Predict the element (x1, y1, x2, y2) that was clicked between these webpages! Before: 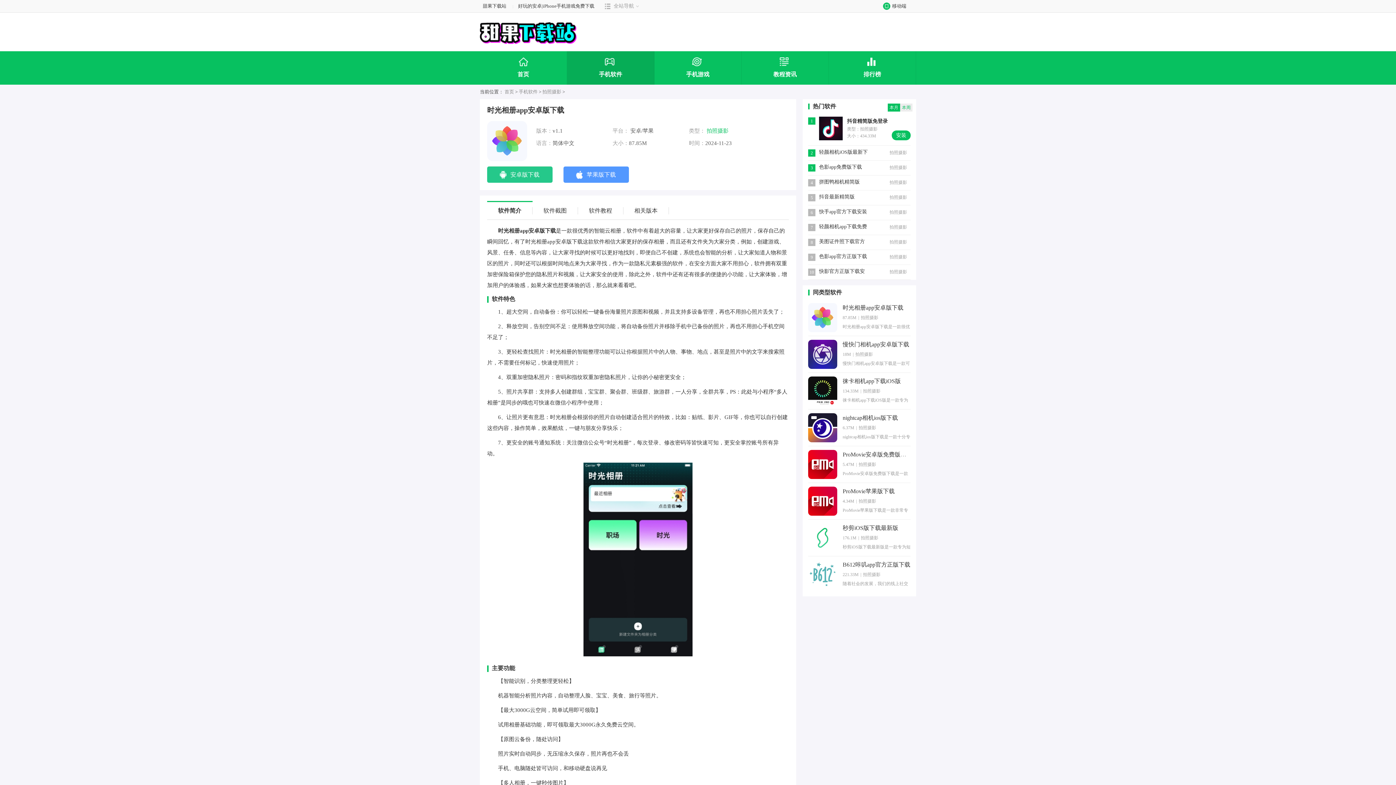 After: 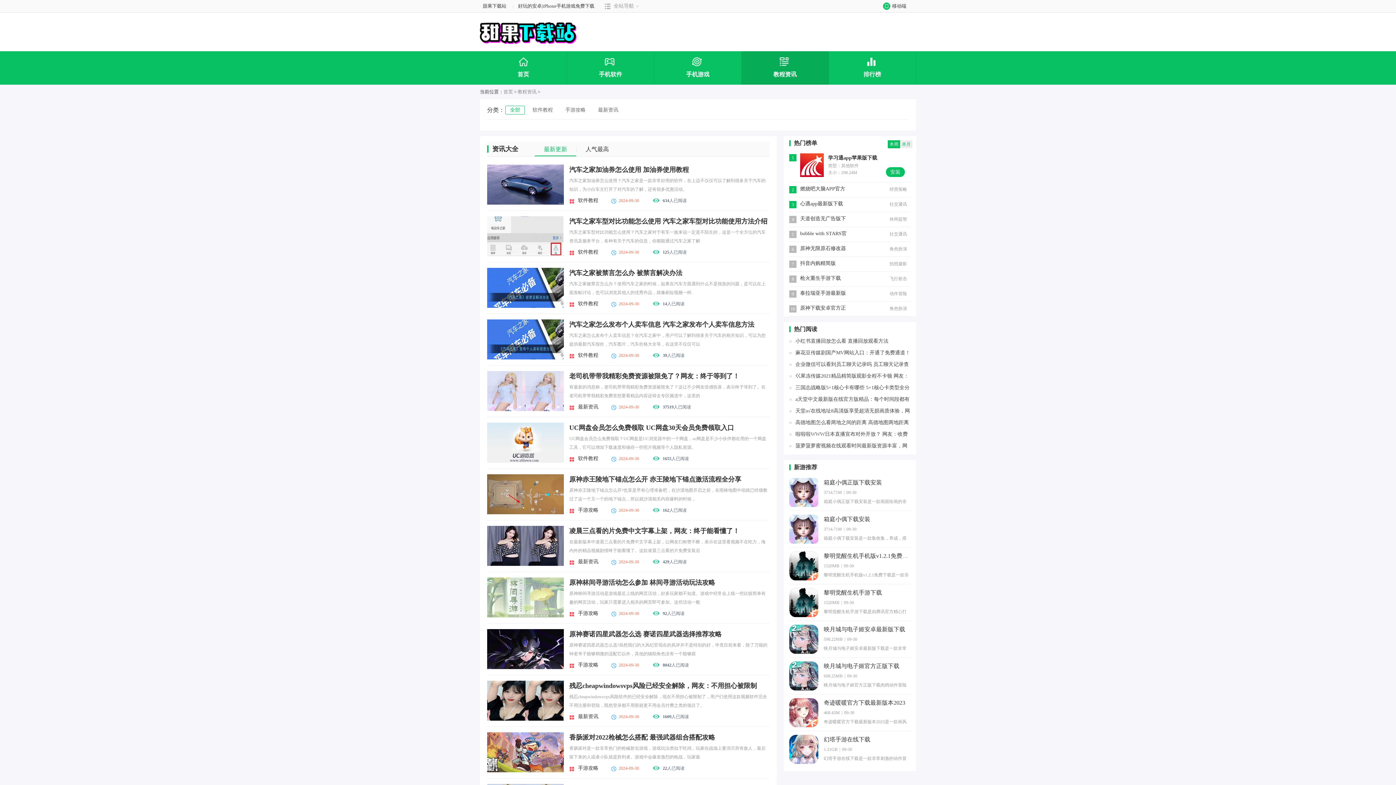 Action: label: 教程资讯 bbox: (741, 51, 828, 84)